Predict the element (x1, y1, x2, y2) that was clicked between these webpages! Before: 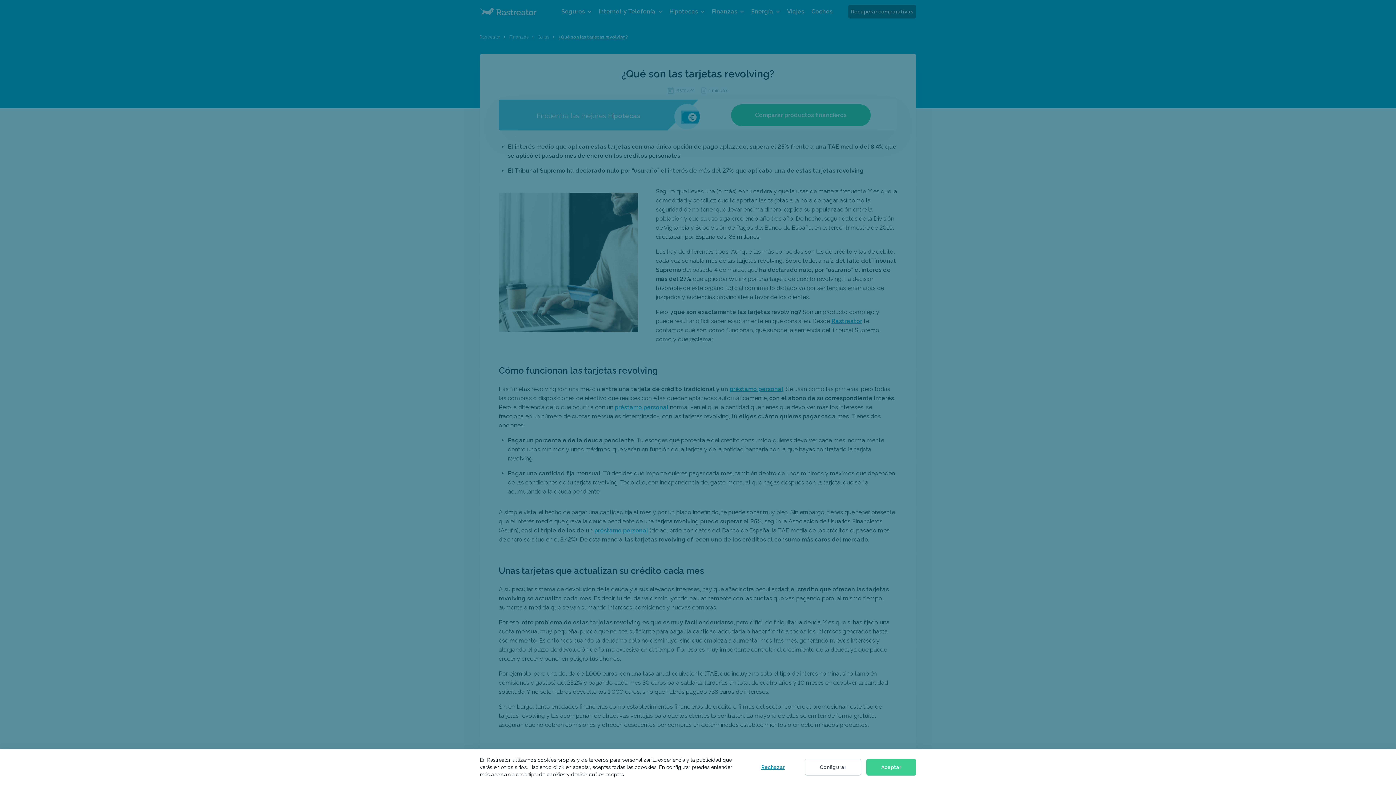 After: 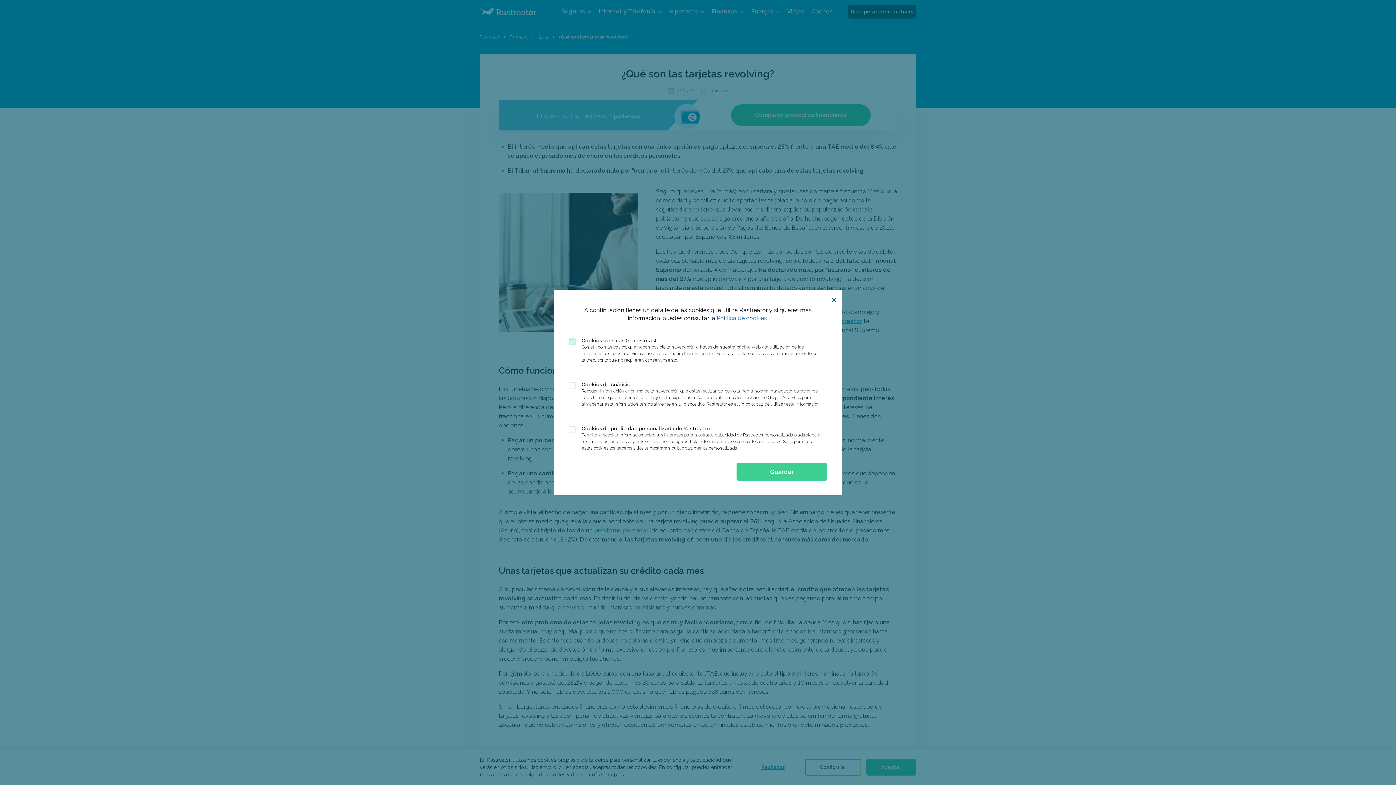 Action: bbox: (805, 759, 861, 776) label: Configurar